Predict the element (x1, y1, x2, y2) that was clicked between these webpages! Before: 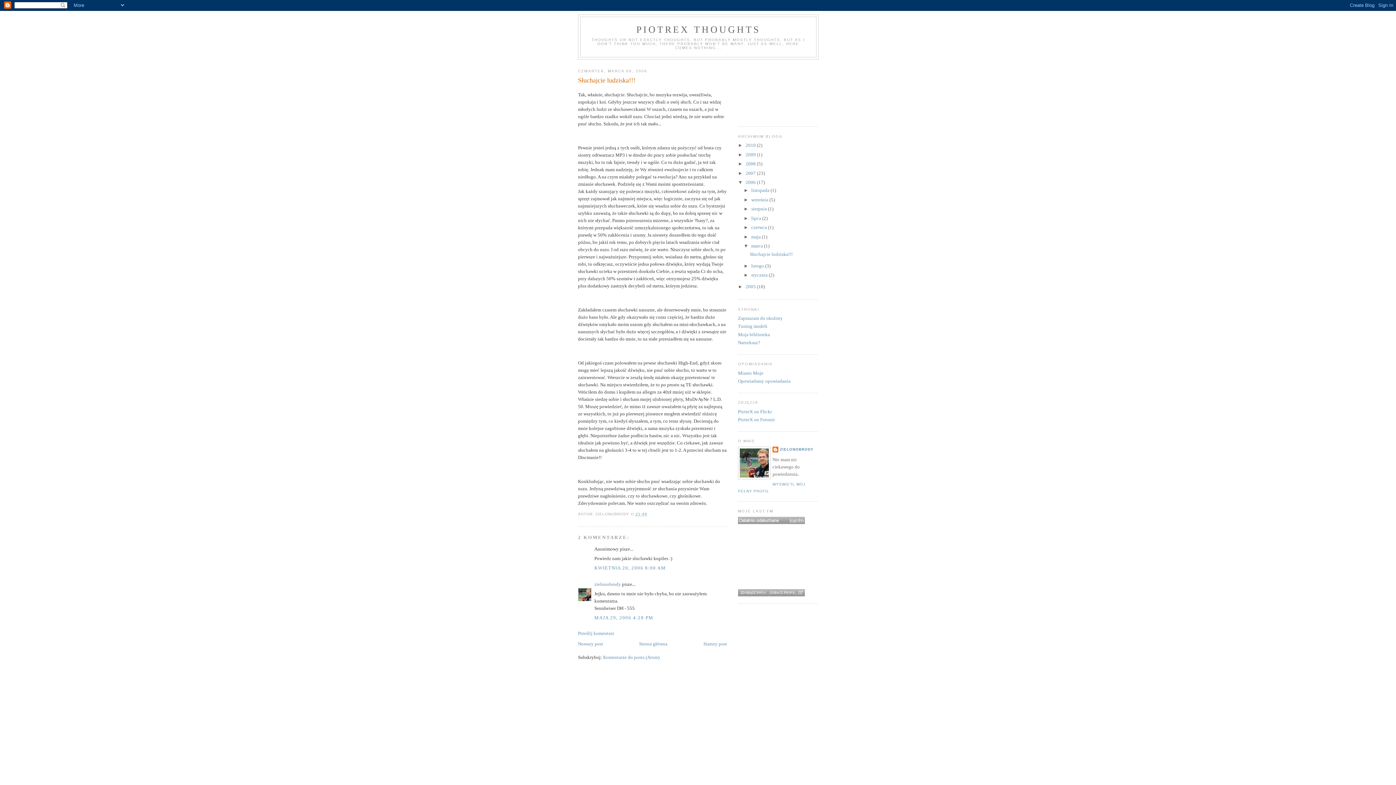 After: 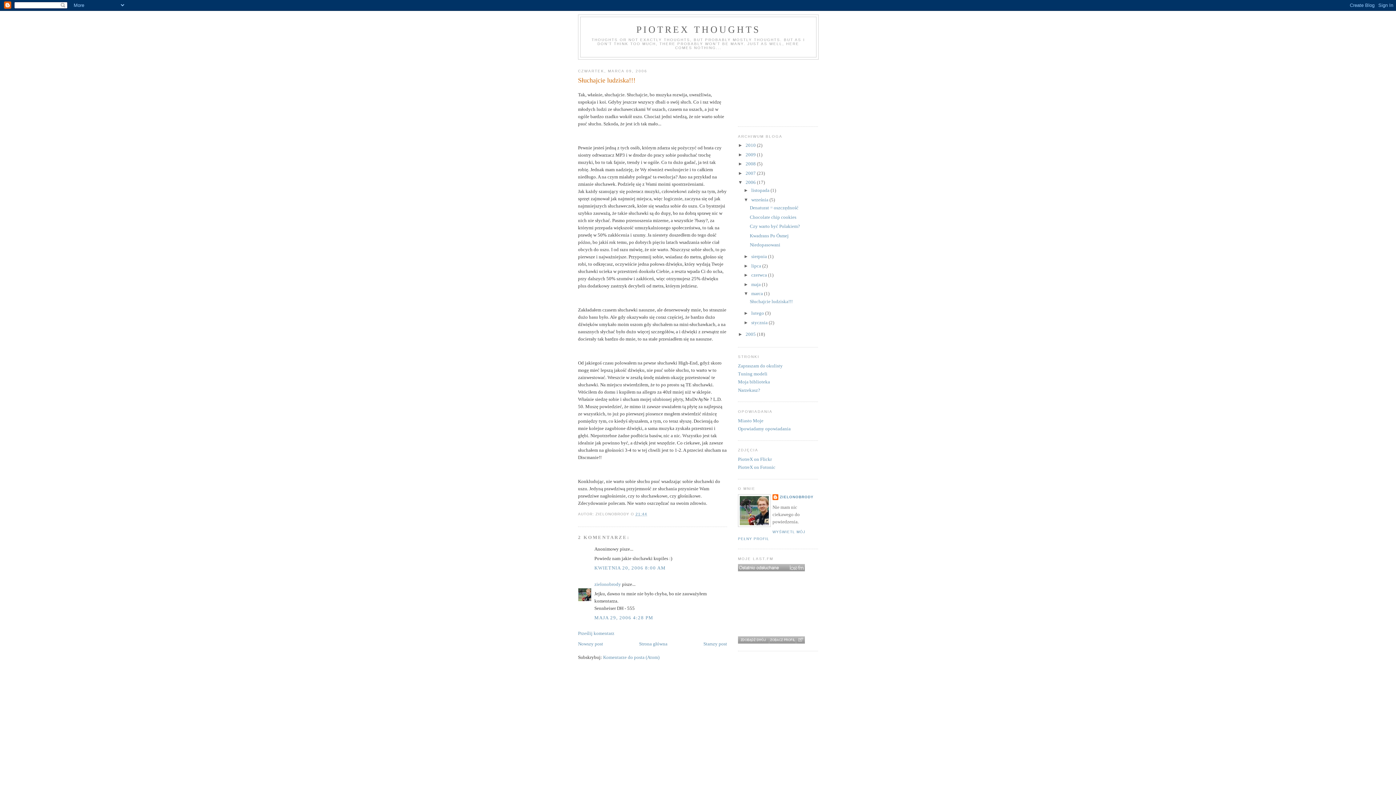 Action: bbox: (743, 197, 751, 202) label: ►  